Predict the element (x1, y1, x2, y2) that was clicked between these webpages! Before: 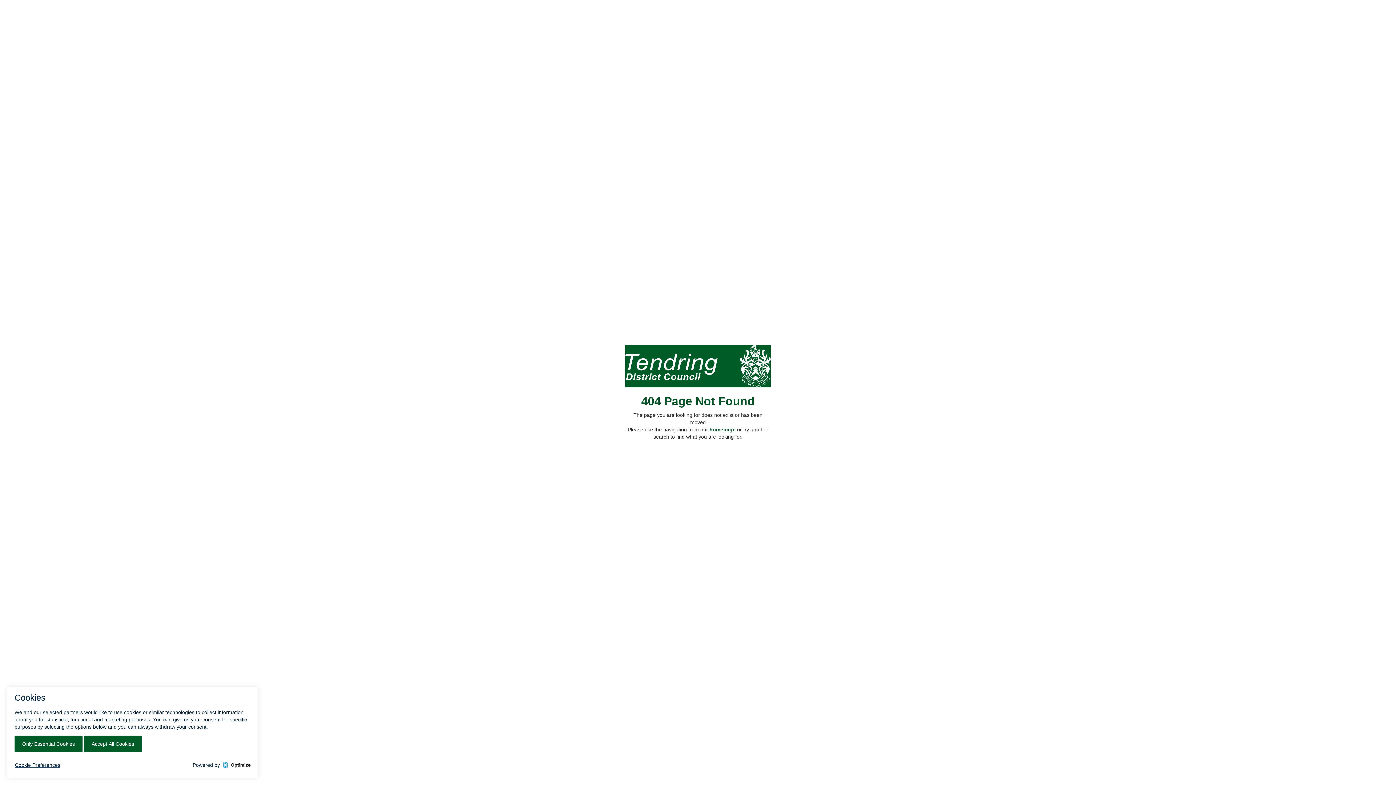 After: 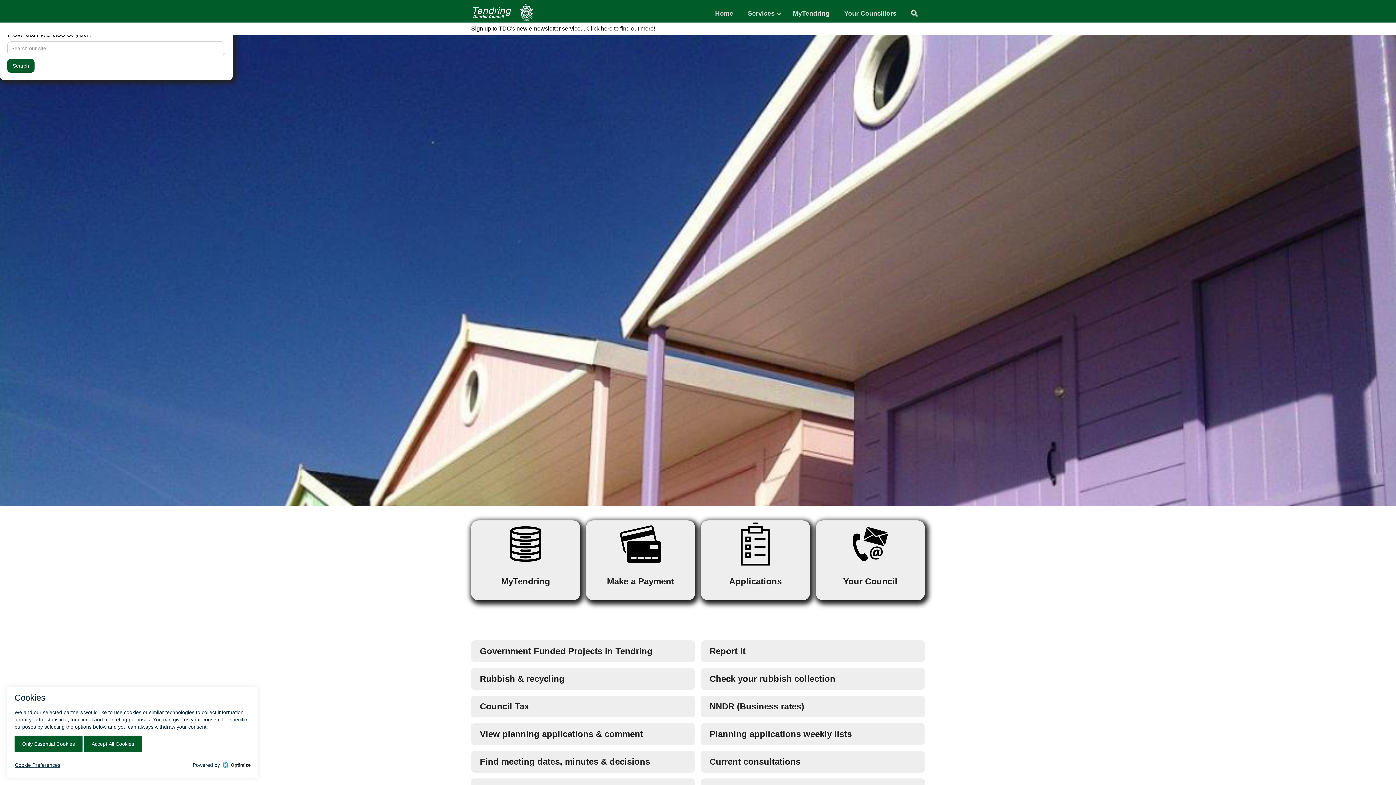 Action: bbox: (709, 426, 735, 432) label: homepage